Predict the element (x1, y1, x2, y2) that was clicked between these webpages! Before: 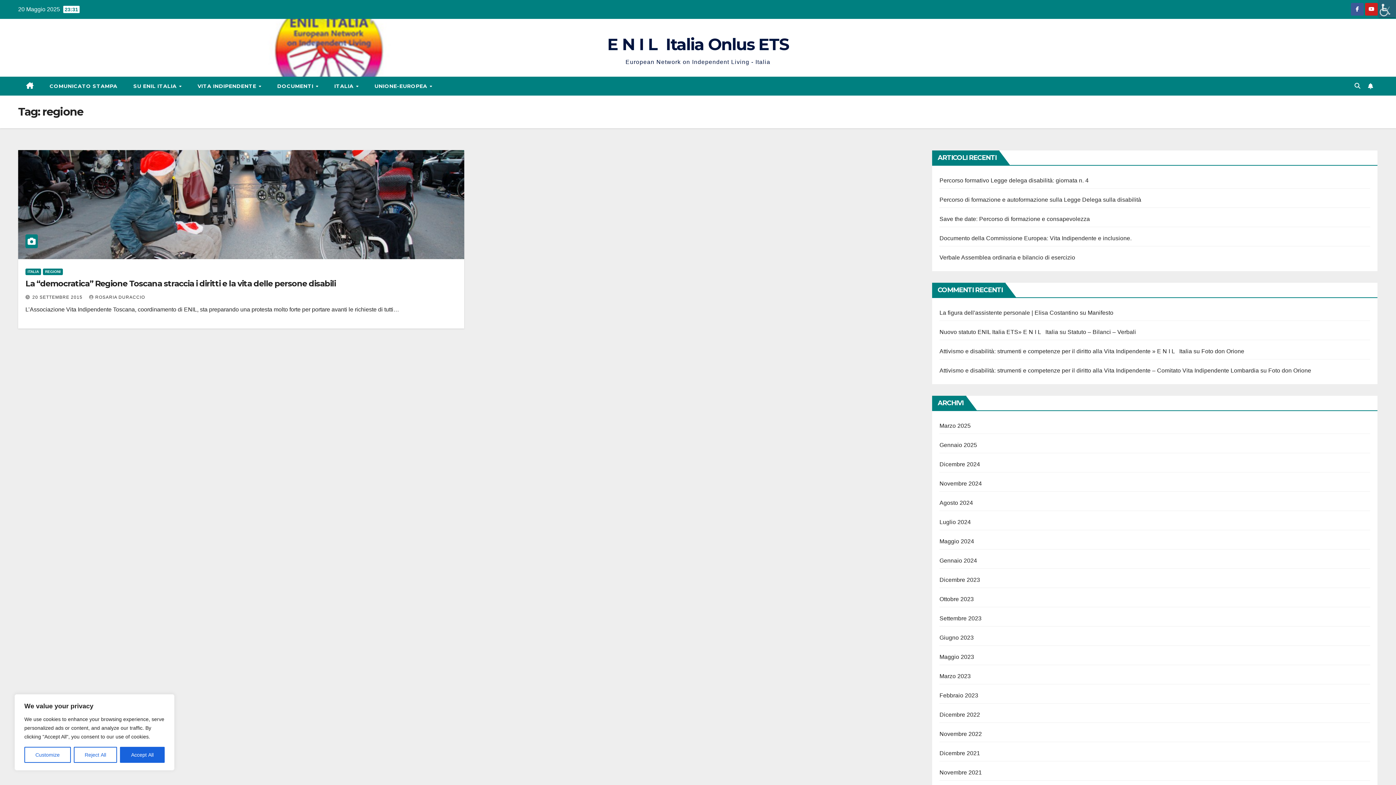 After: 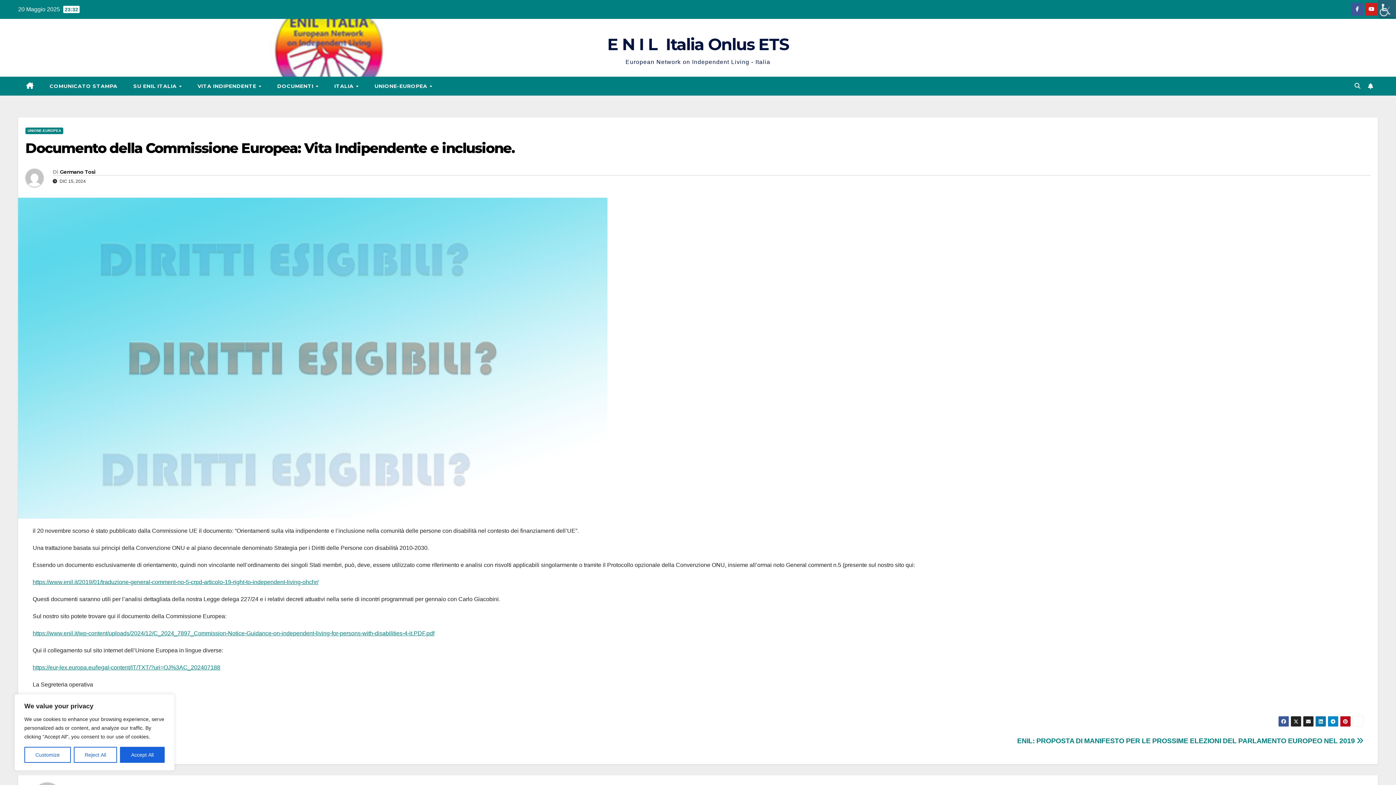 Action: label: Documento della Commissione Europea: Vita Indipendente e inclusione. bbox: (939, 235, 1131, 241)